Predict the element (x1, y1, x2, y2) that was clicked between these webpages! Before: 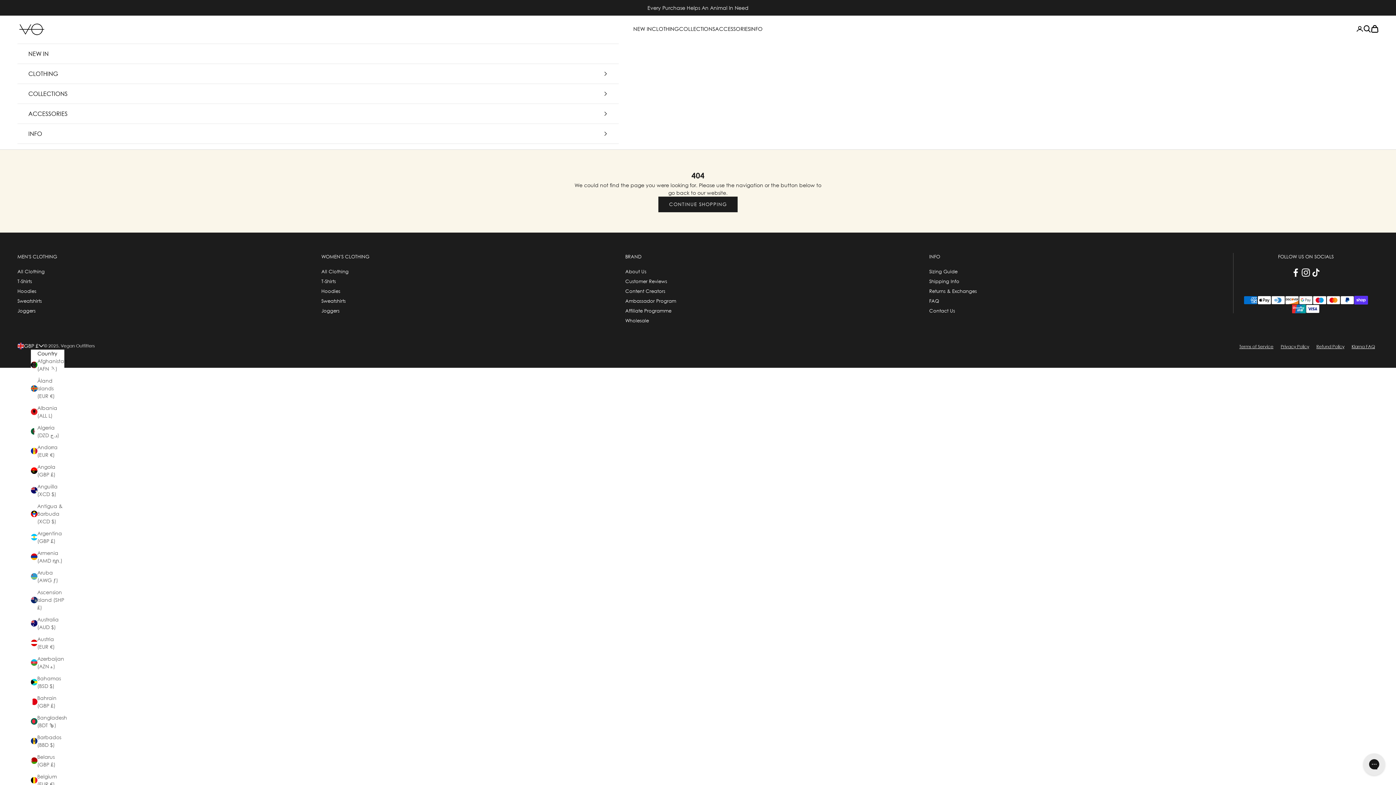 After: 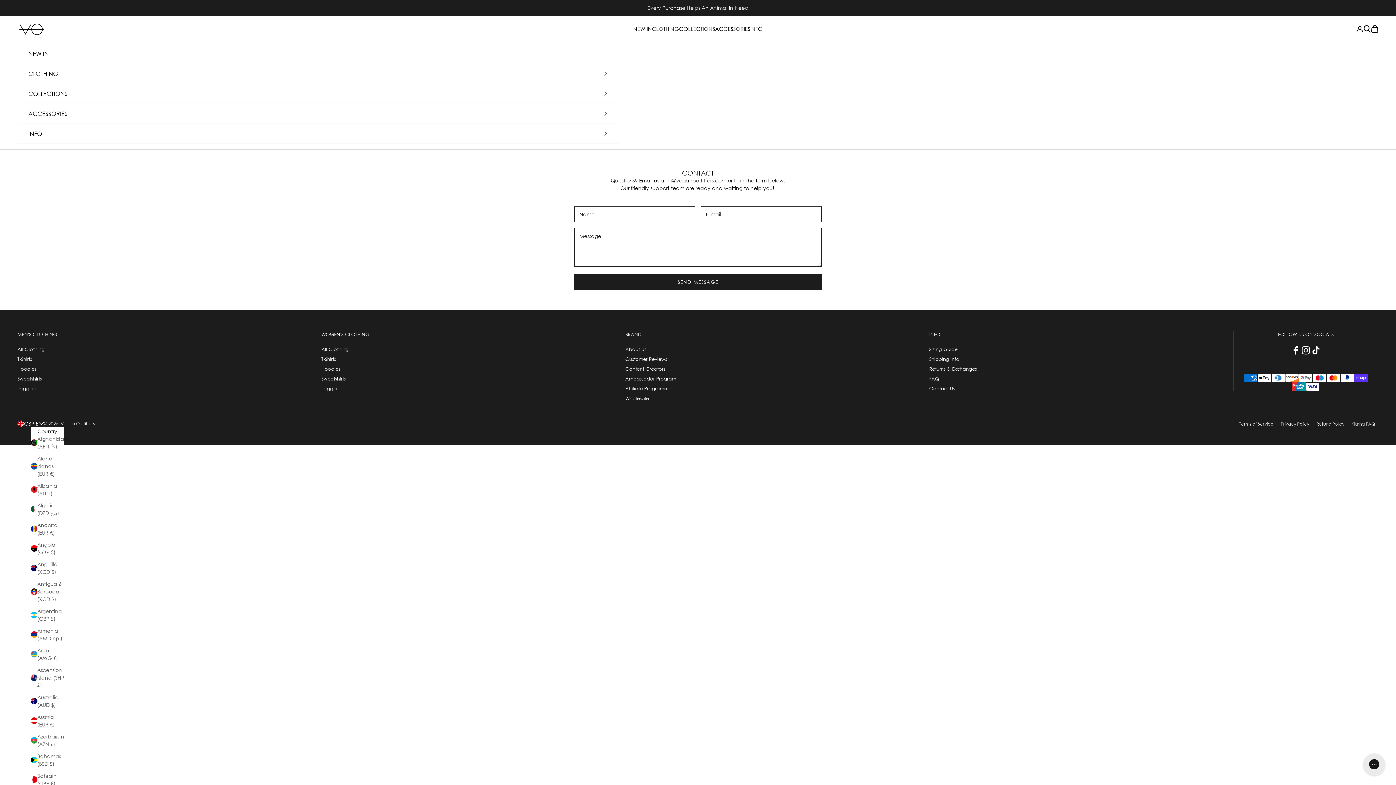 Action: label: Contact Us bbox: (929, 308, 955, 313)